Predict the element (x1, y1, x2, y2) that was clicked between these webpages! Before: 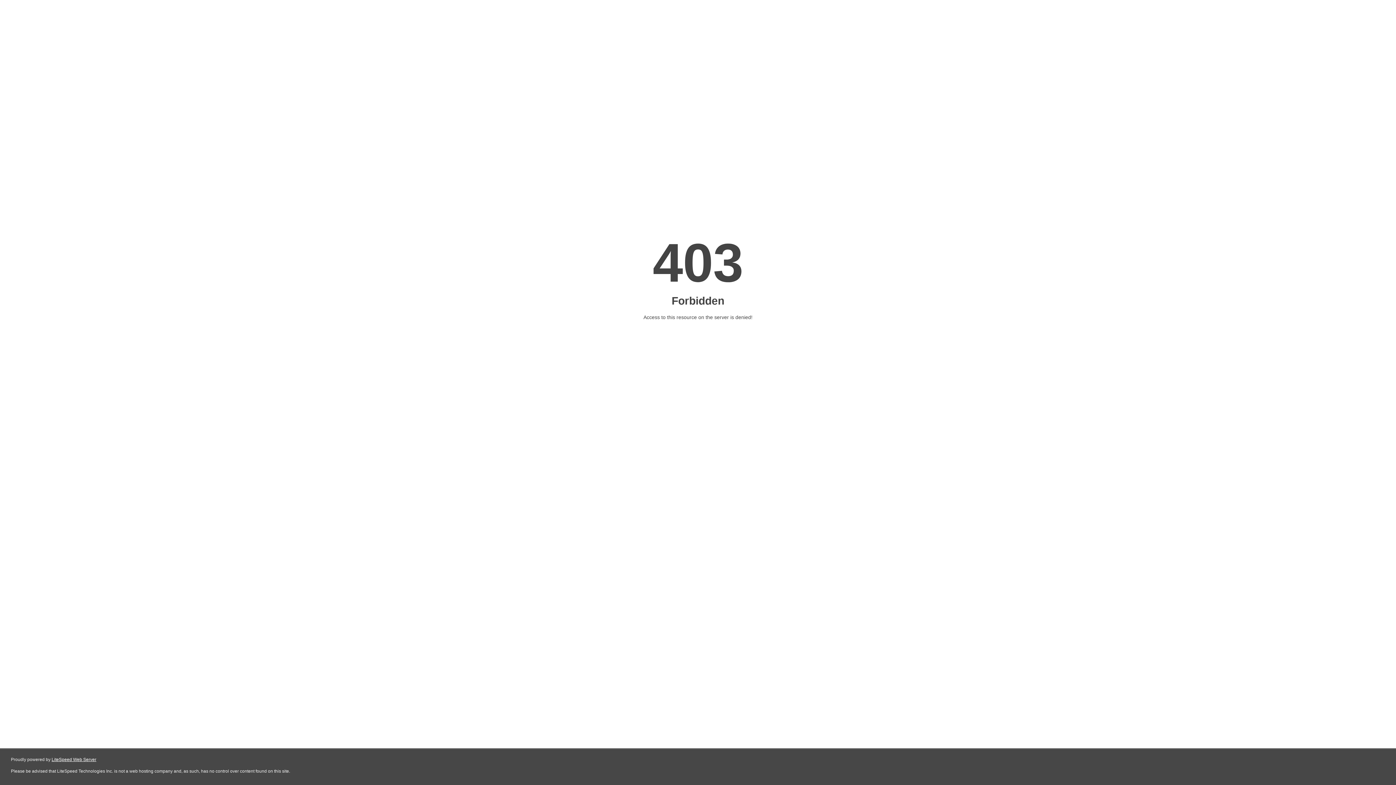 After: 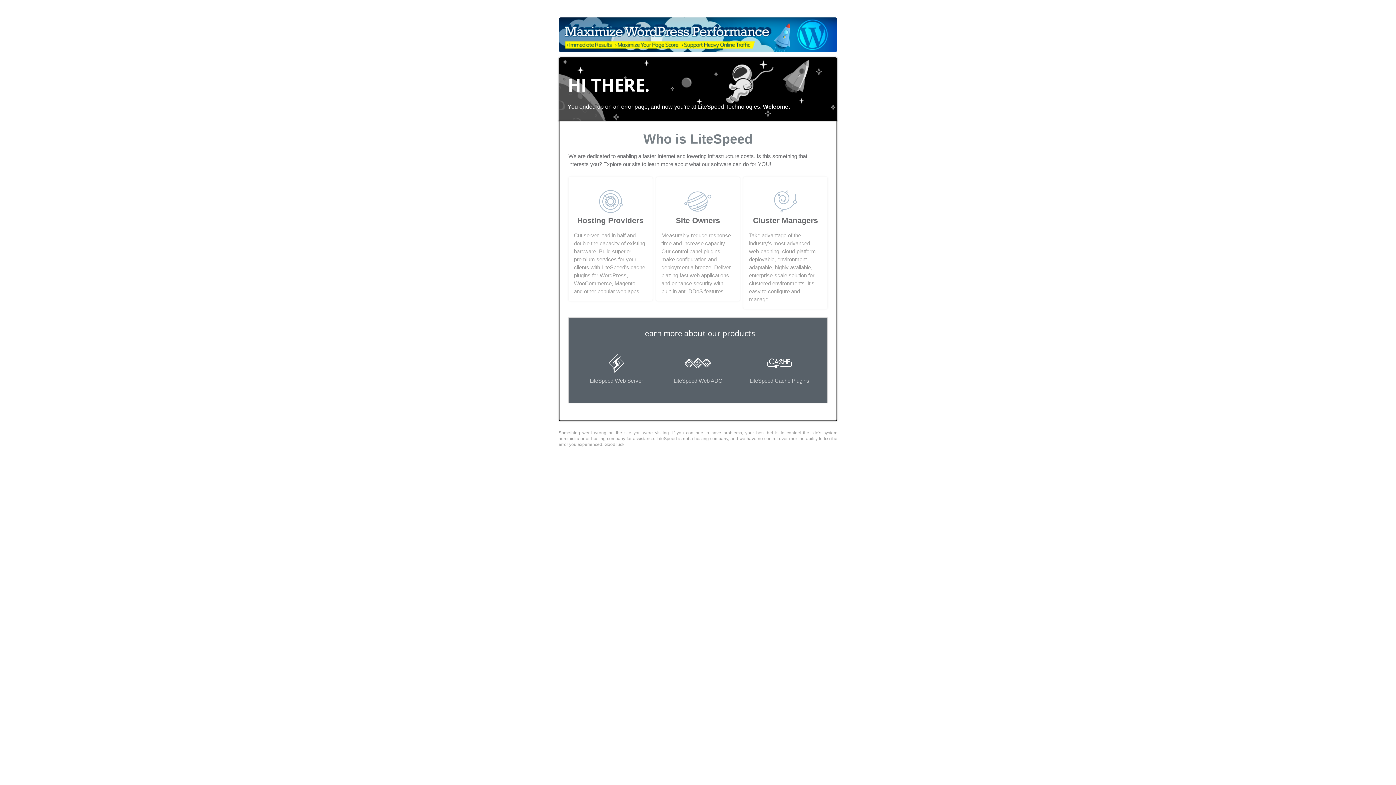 Action: label: LiteSpeed Web Server bbox: (51, 757, 96, 762)